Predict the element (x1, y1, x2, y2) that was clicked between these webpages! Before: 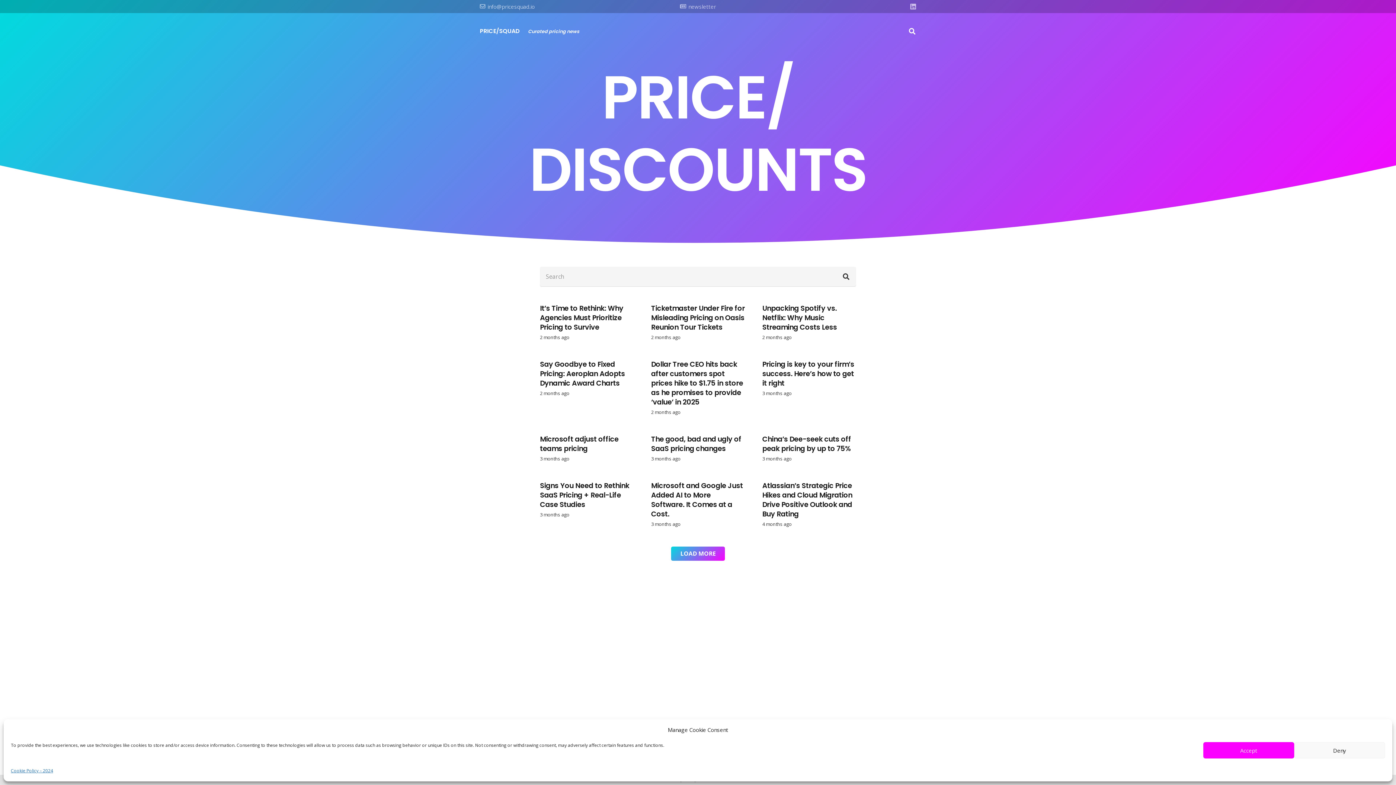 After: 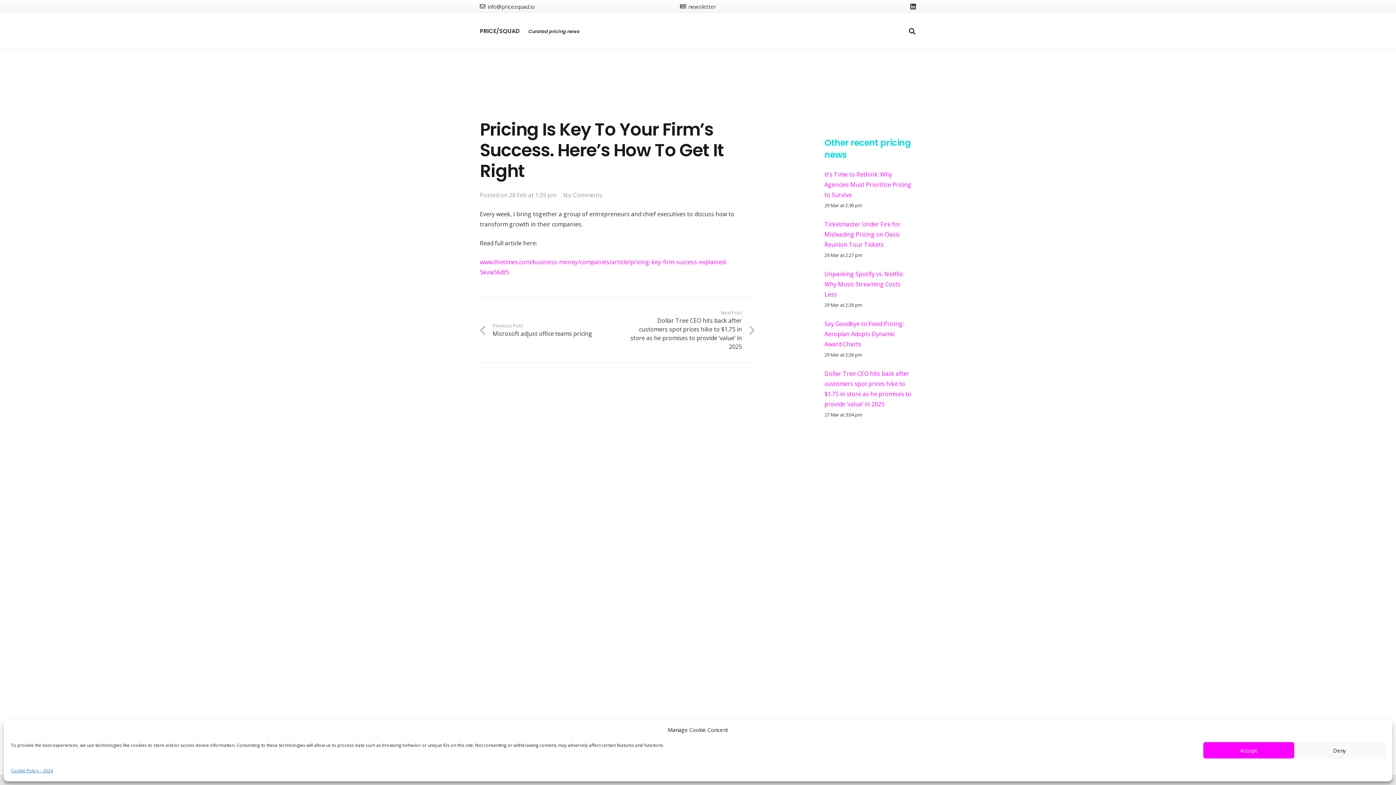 Action: label: Pricing is key to your firm’s success. Here’s how to get it right bbox: (762, 287, 854, 316)